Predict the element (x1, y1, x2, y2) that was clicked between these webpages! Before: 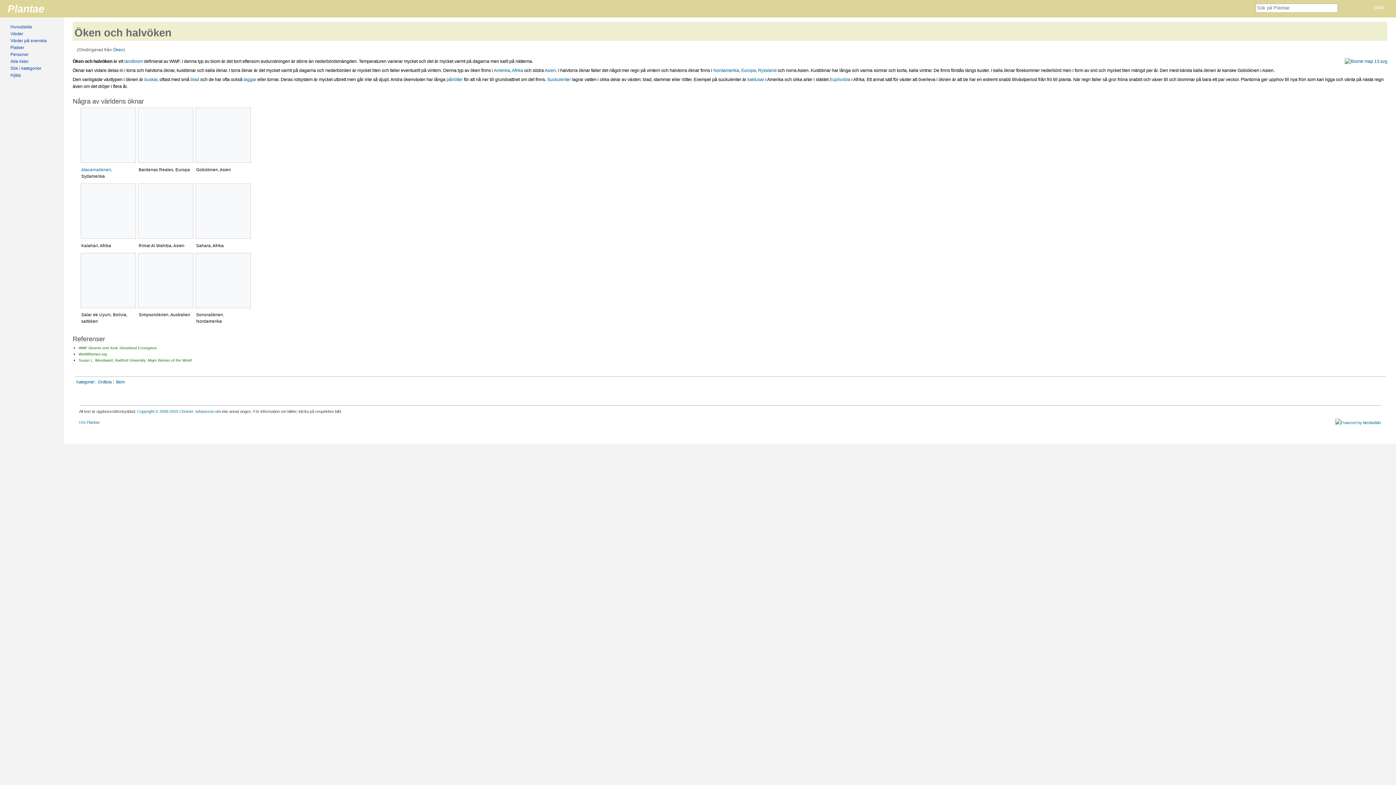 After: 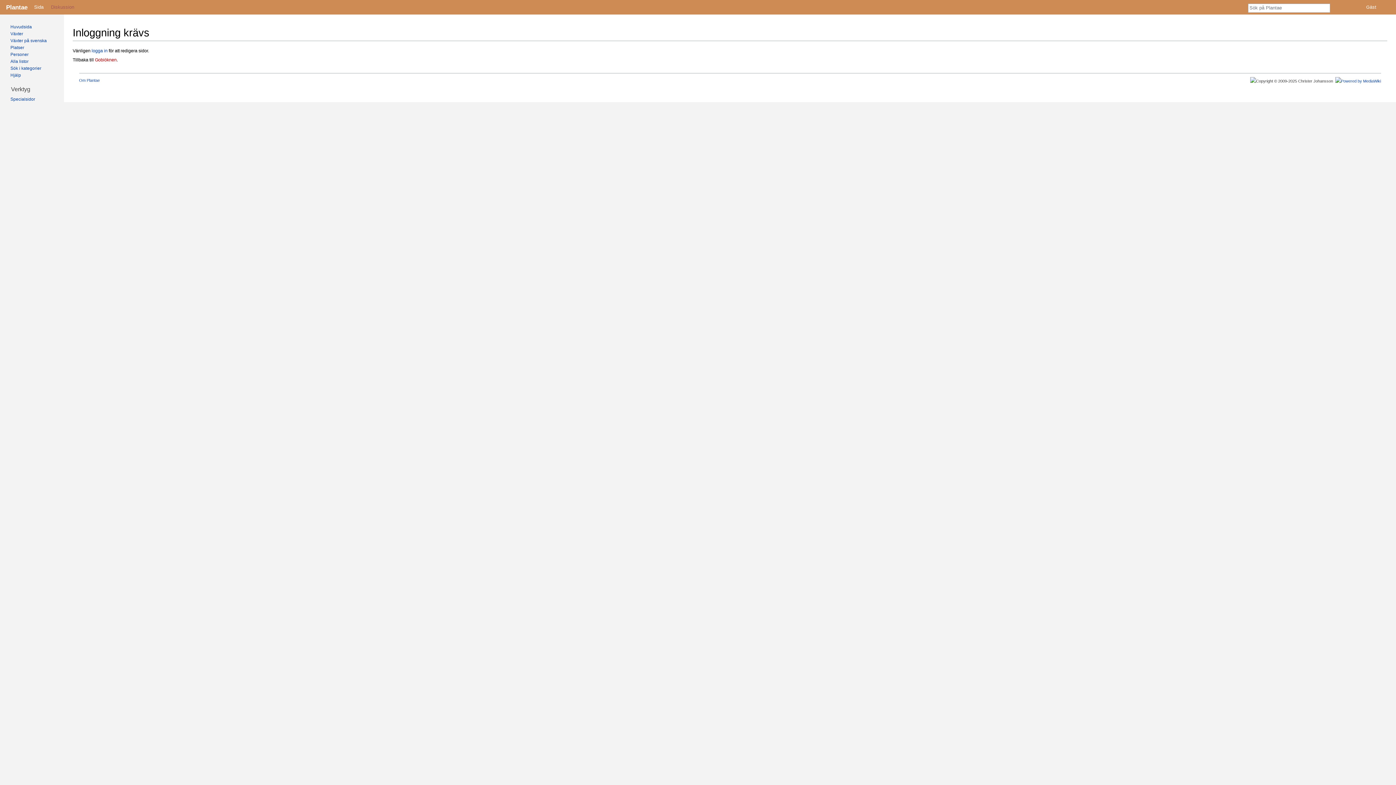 Action: label: Gobiöknen bbox: (196, 167, 218, 171)